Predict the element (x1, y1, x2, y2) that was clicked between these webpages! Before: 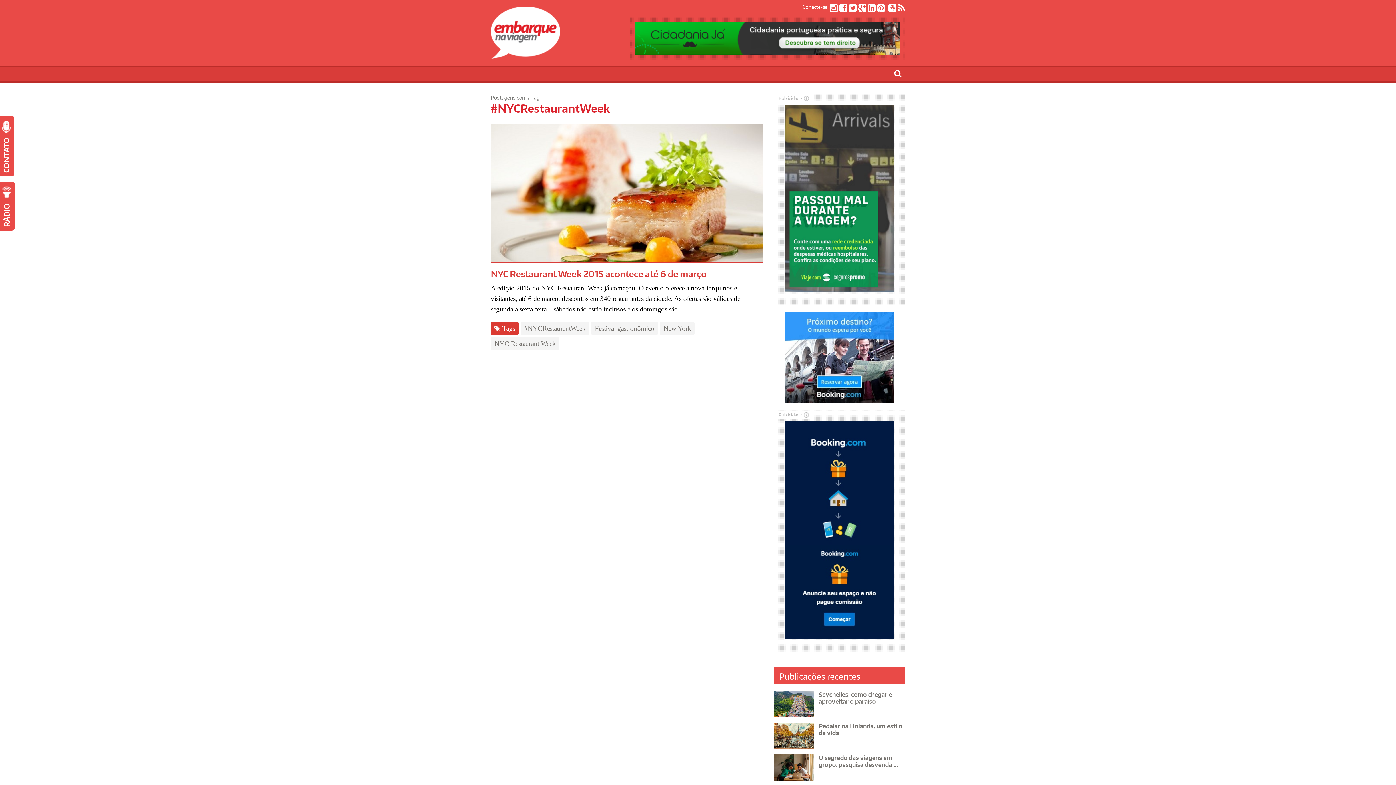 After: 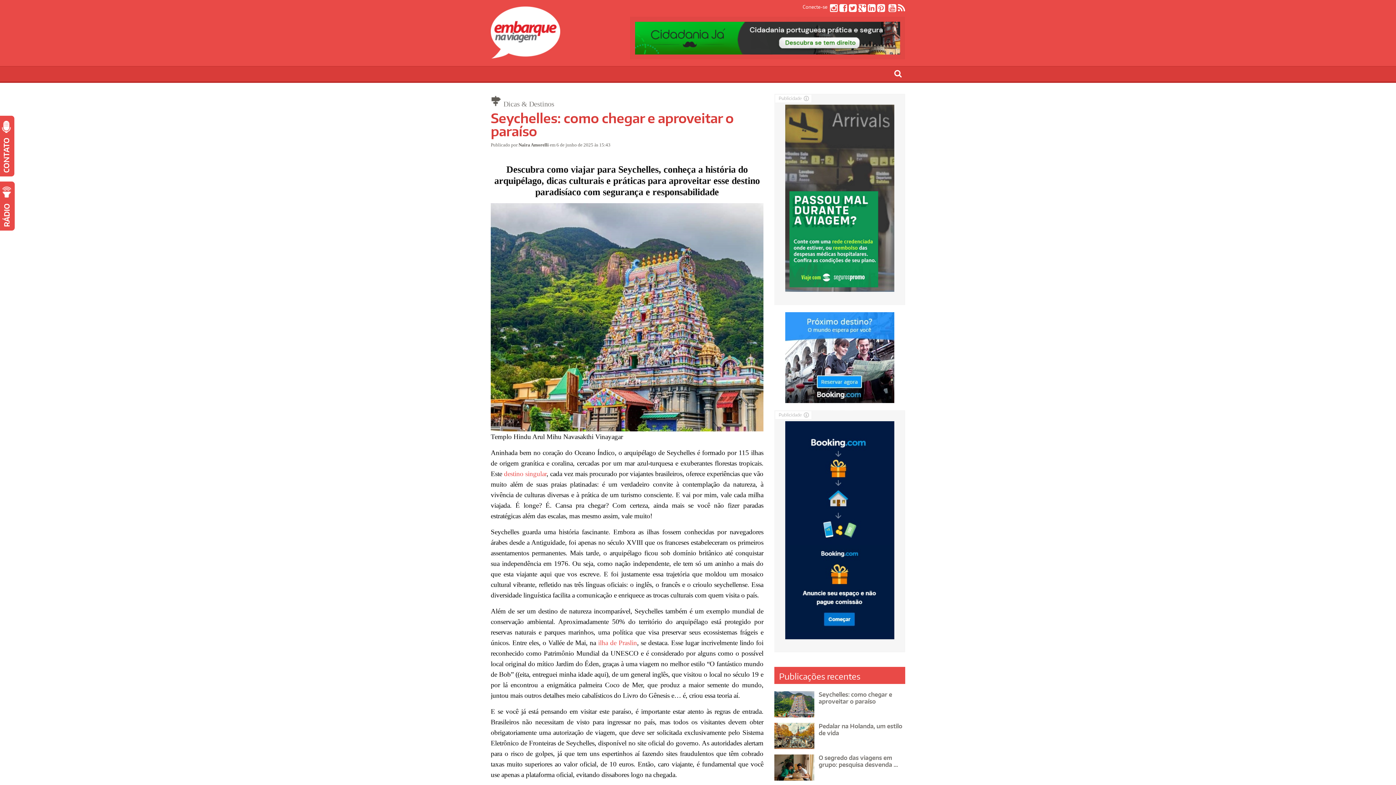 Action: bbox: (774, 691, 814, 717)